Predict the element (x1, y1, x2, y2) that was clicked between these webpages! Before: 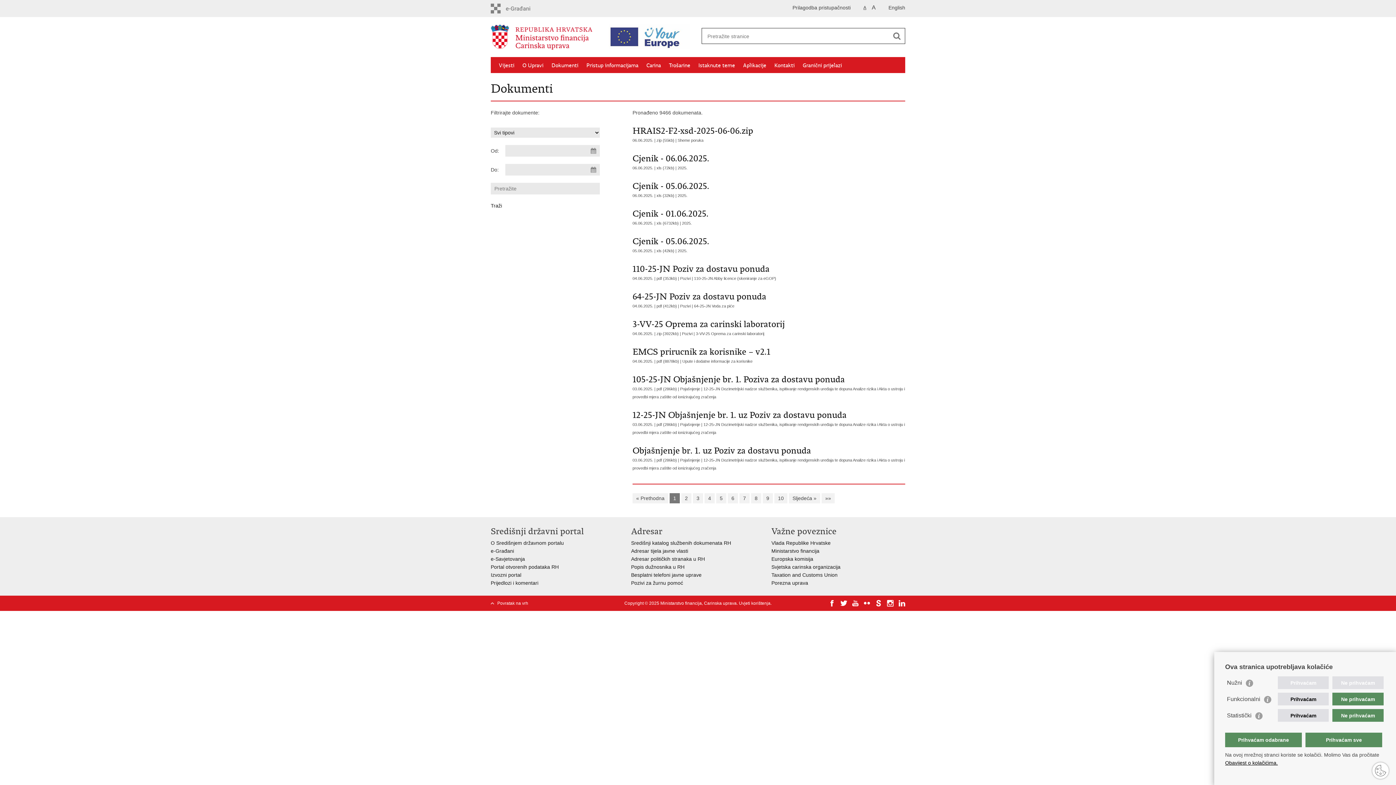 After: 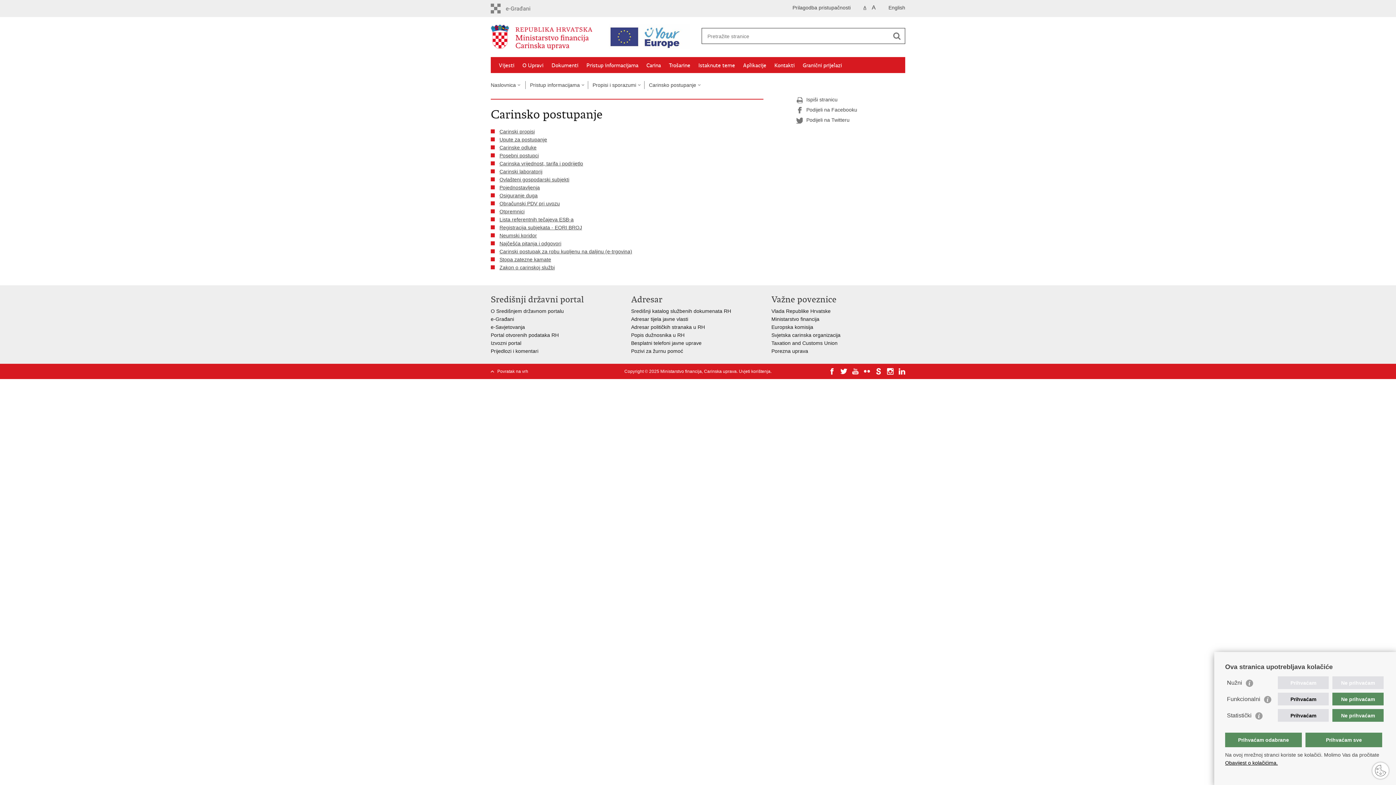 Action: bbox: (646, 62, 661, 68) label: Carina